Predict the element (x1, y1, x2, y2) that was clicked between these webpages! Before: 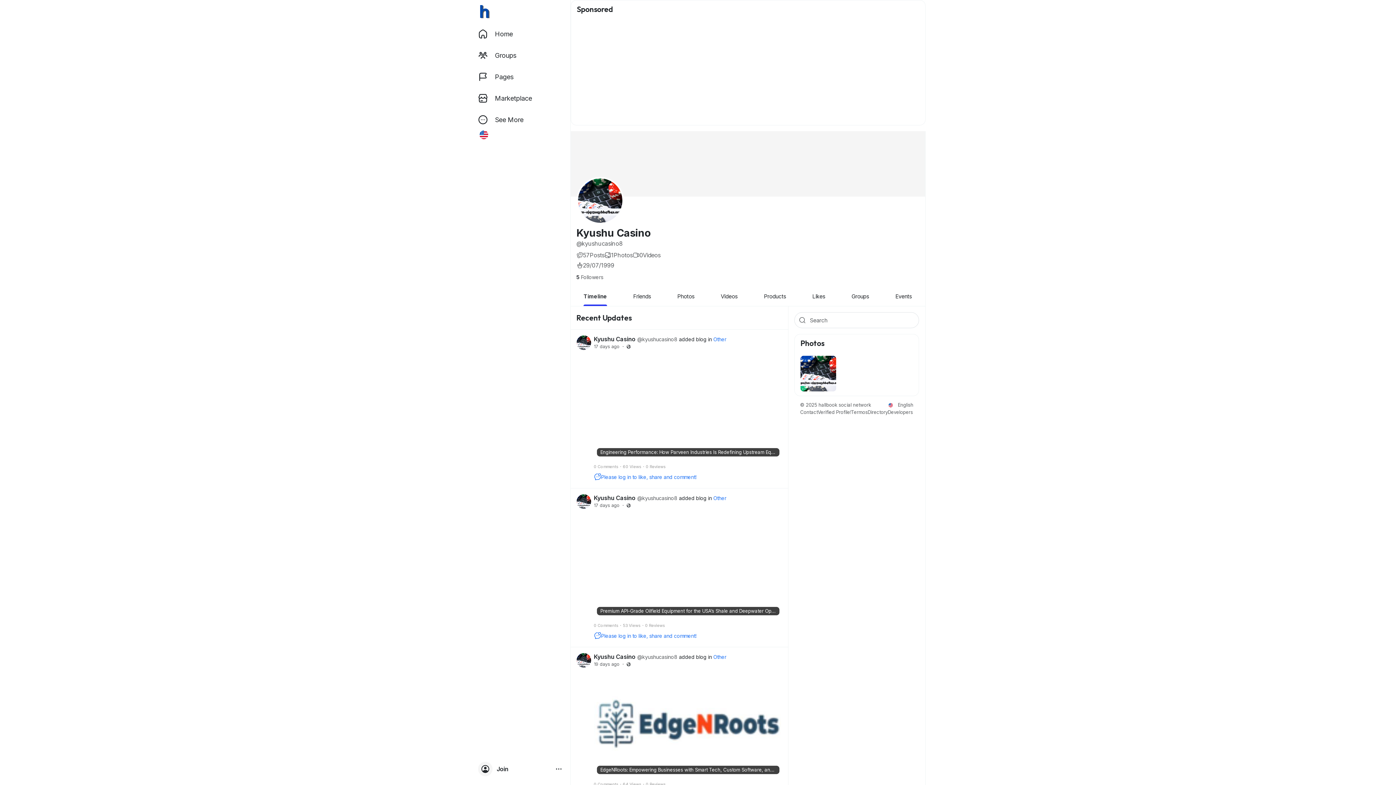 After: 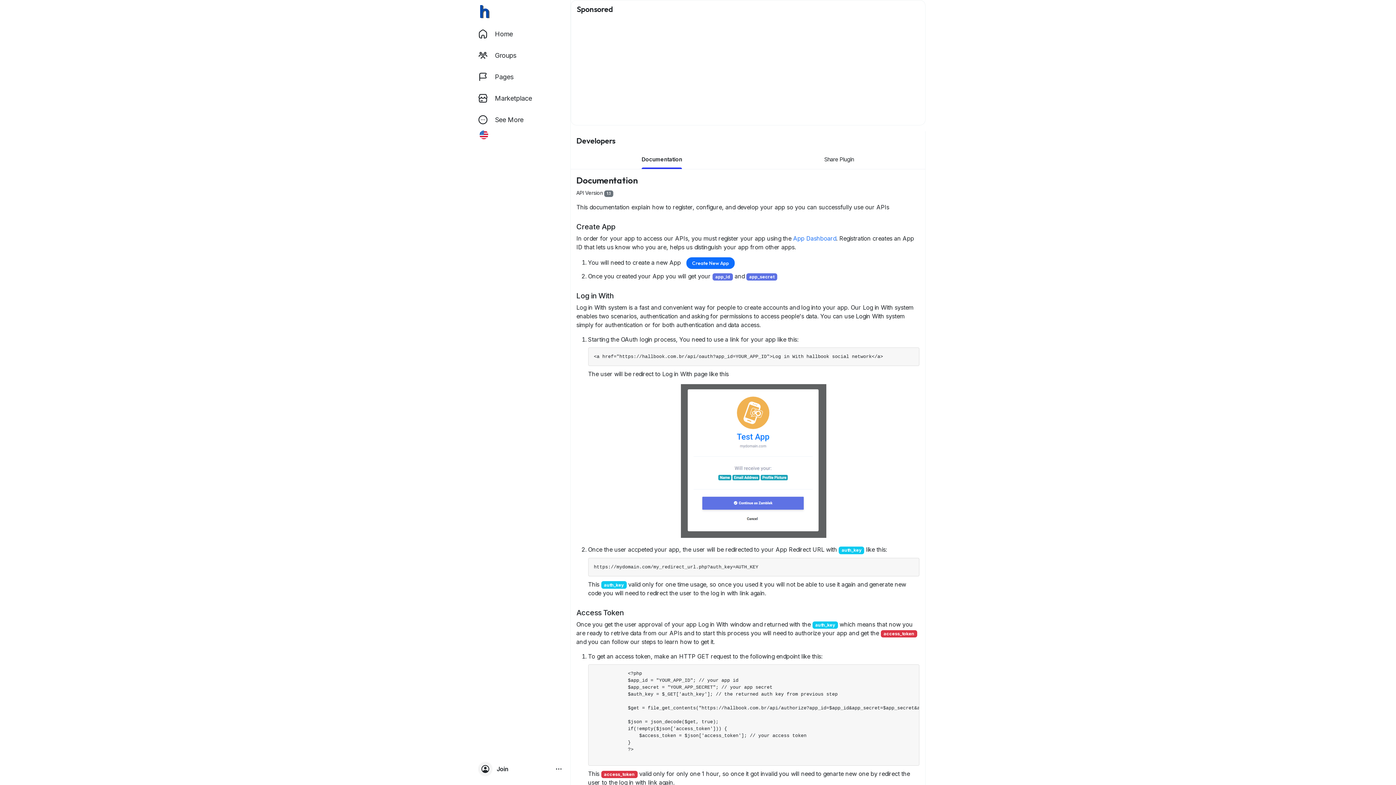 Action: bbox: (888, 409, 913, 415) label: Developers